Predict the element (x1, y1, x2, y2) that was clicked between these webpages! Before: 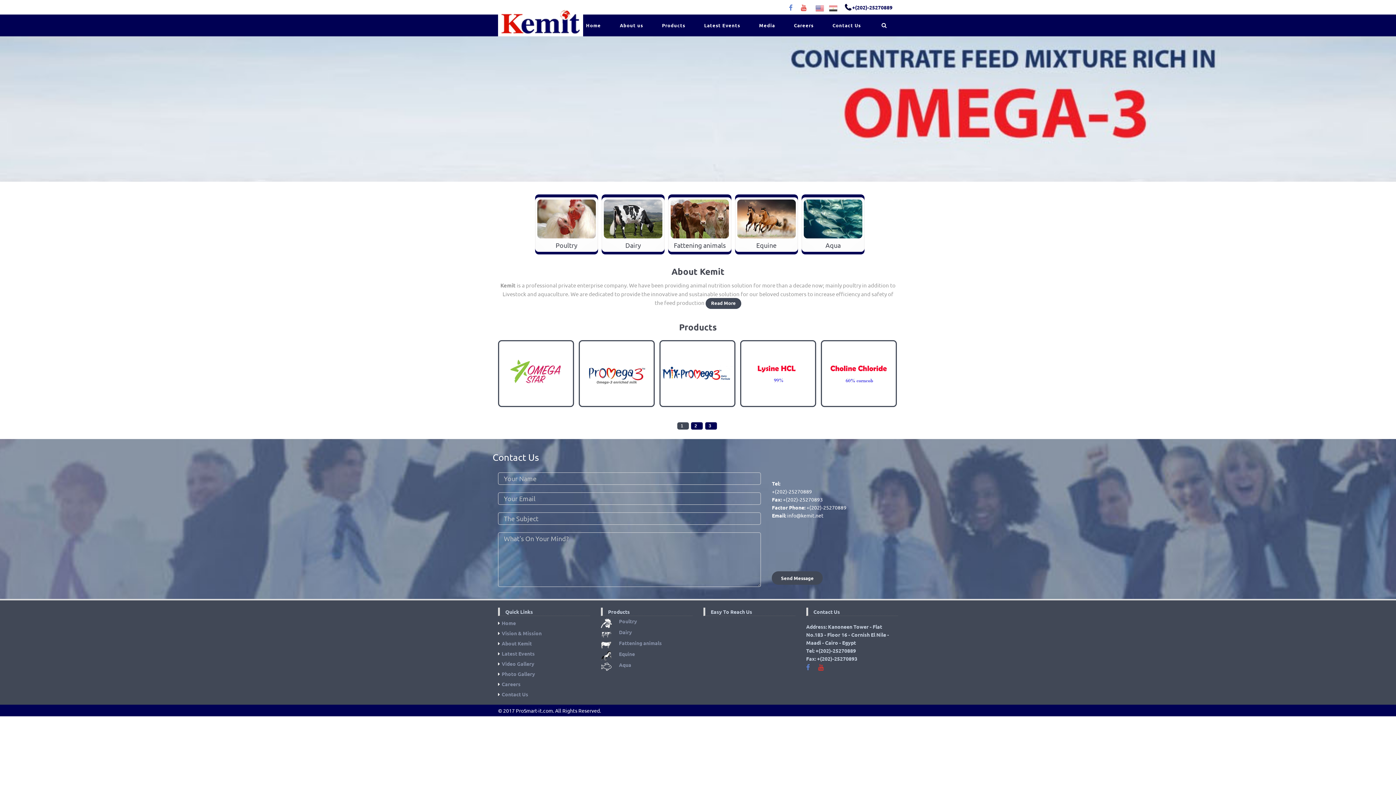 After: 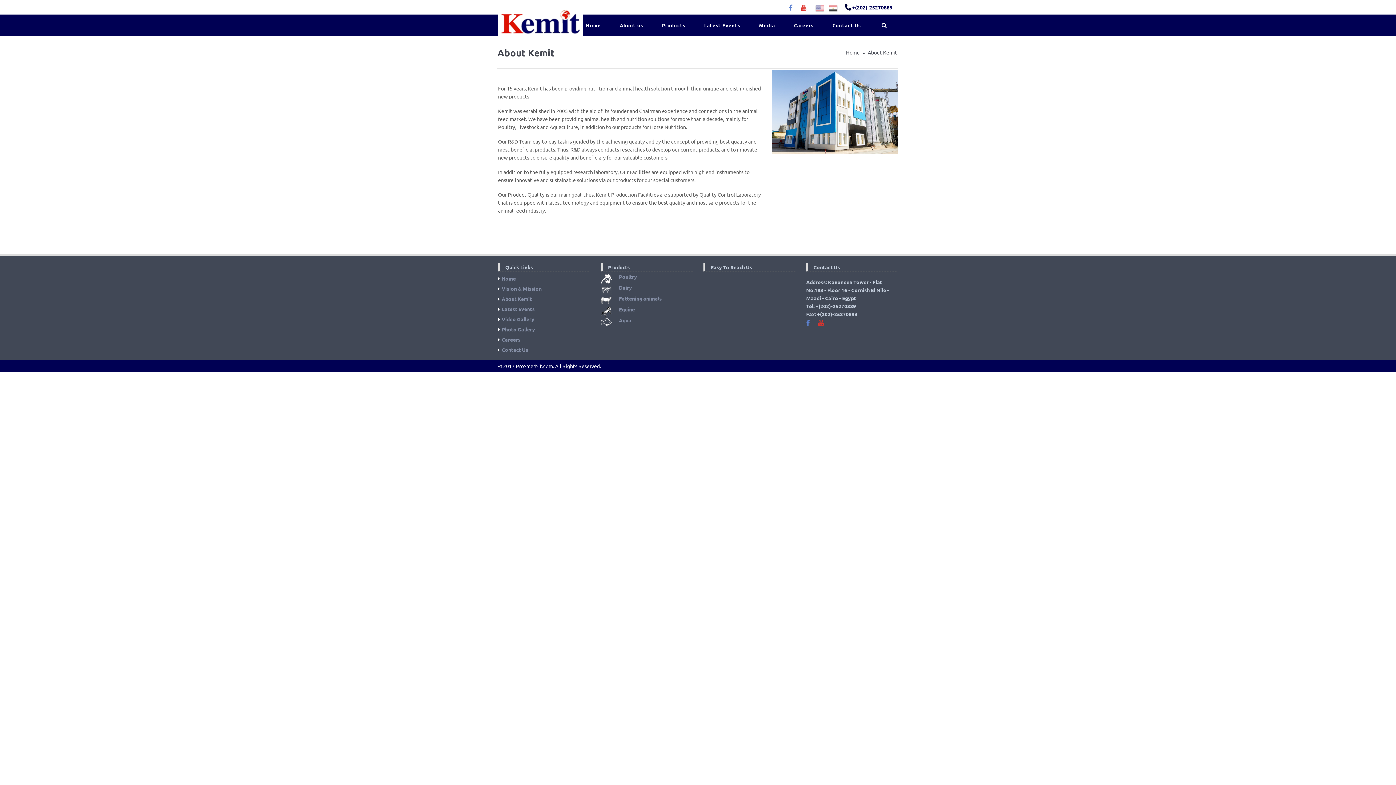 Action: bbox: (705, 298, 741, 309) label: Read More